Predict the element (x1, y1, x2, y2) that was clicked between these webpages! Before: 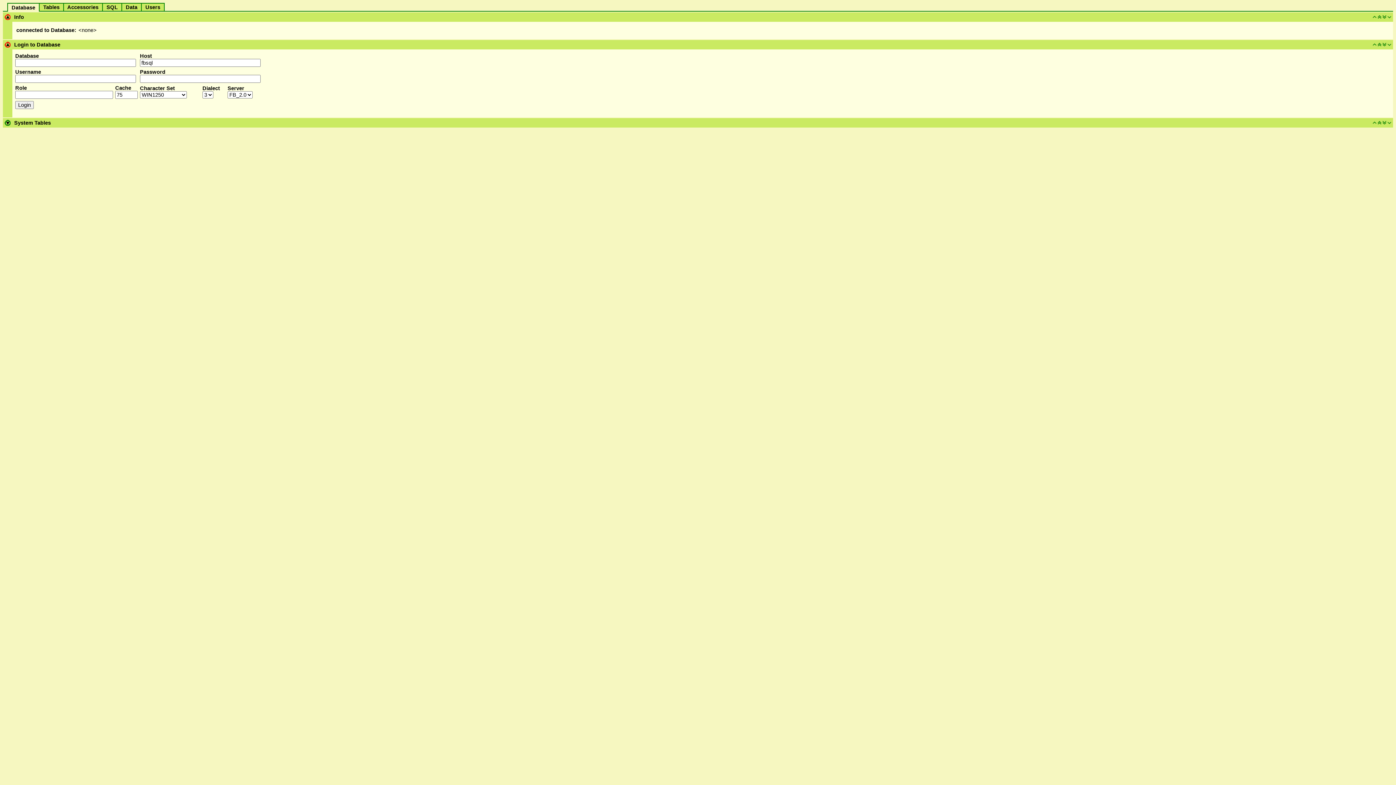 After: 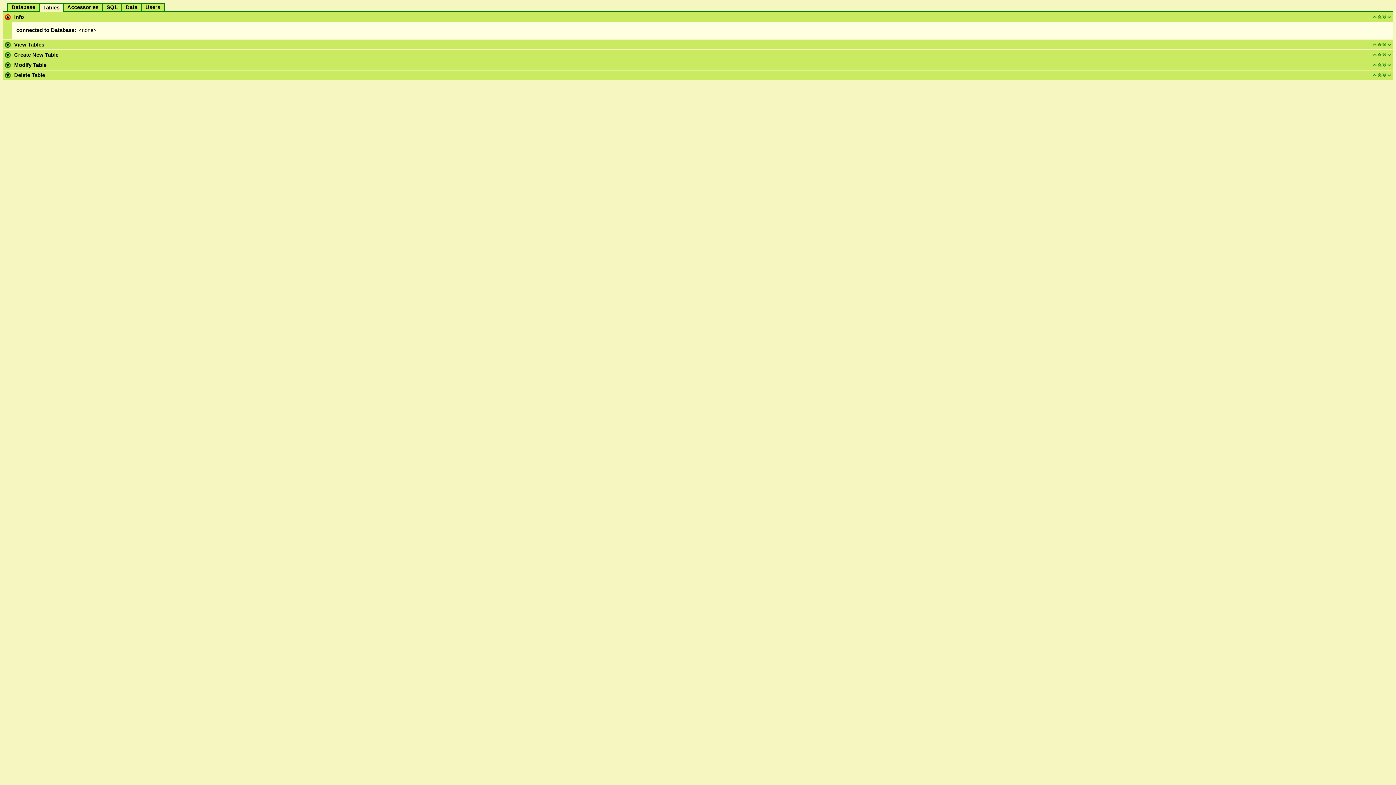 Action: label:   Tables   bbox: (40, 4, 62, 10)